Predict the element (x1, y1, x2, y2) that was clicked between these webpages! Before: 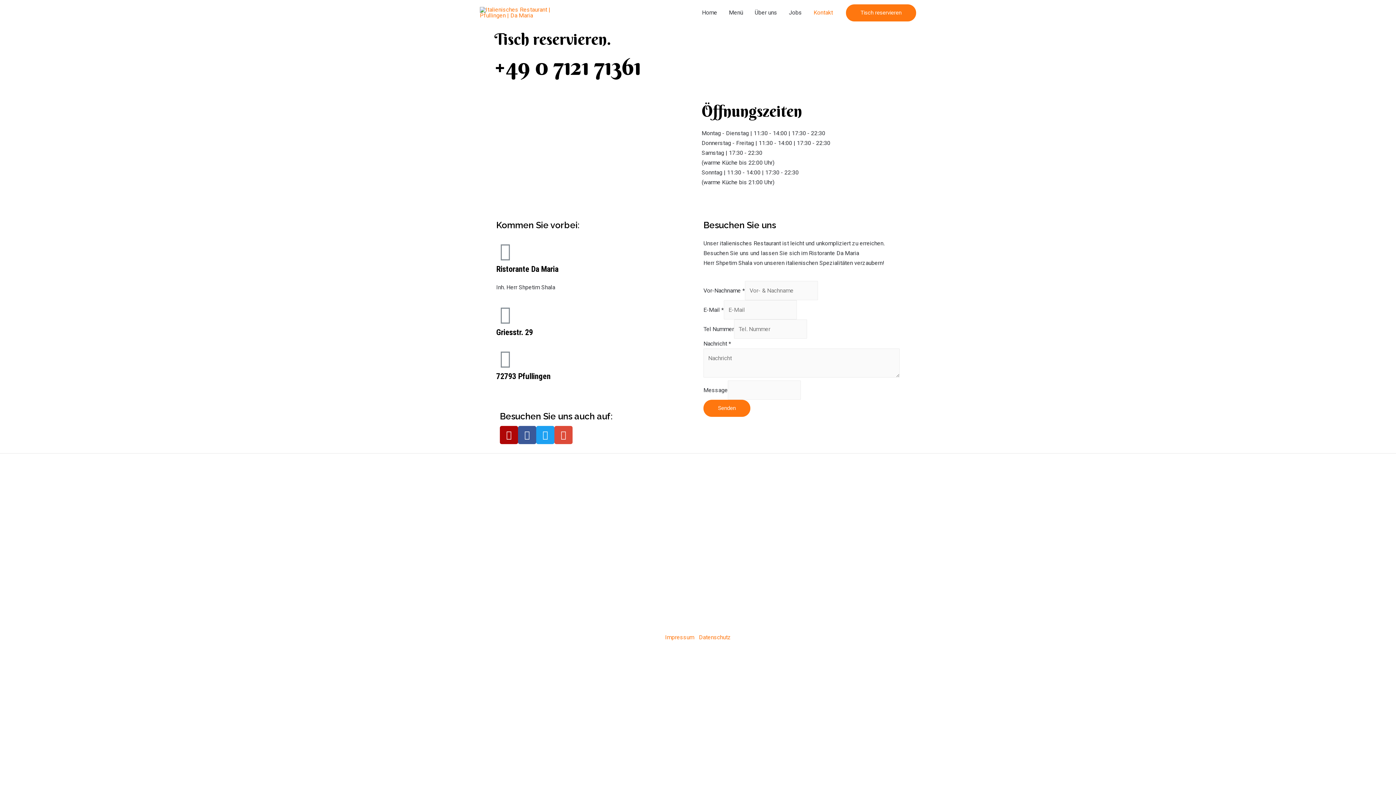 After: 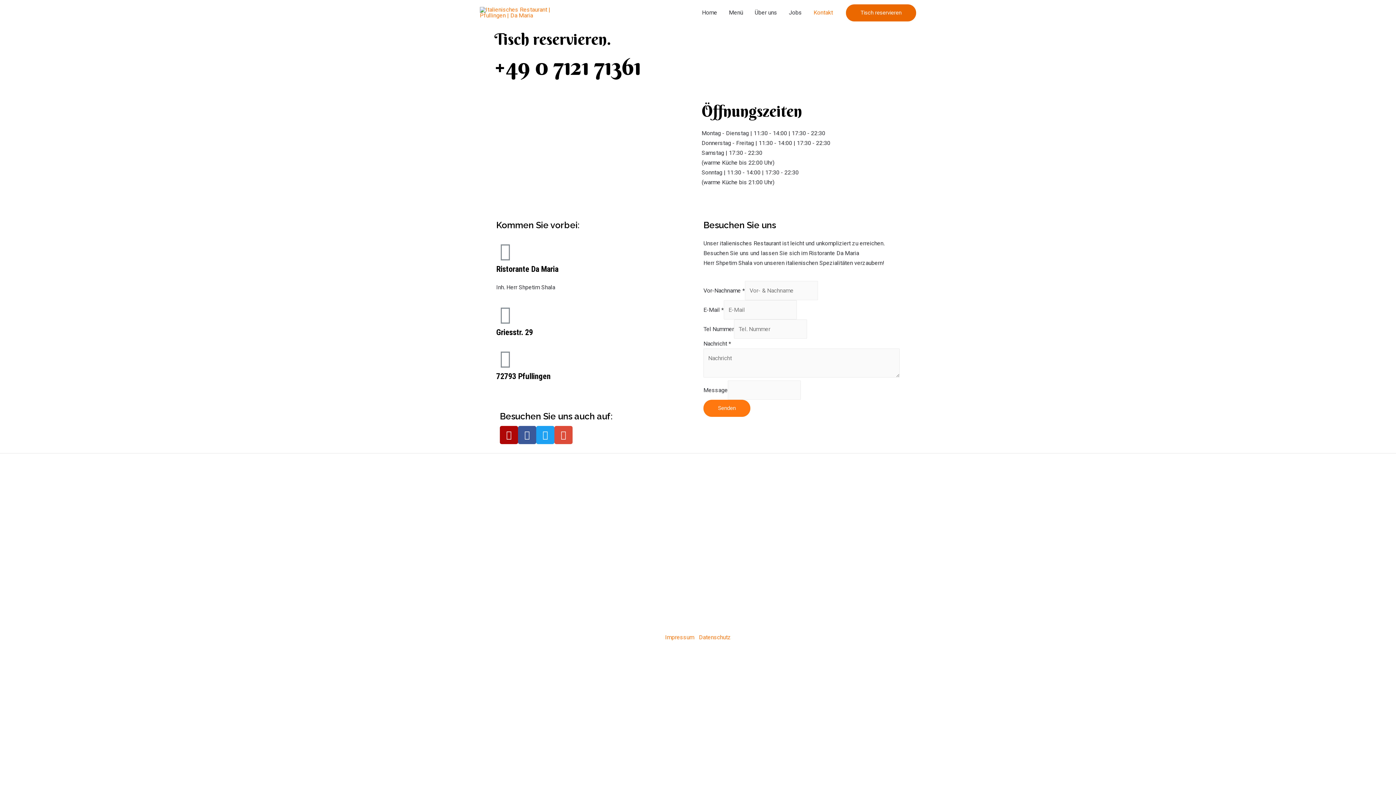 Action: bbox: (846, 4, 916, 21) label: Tisch reservieren